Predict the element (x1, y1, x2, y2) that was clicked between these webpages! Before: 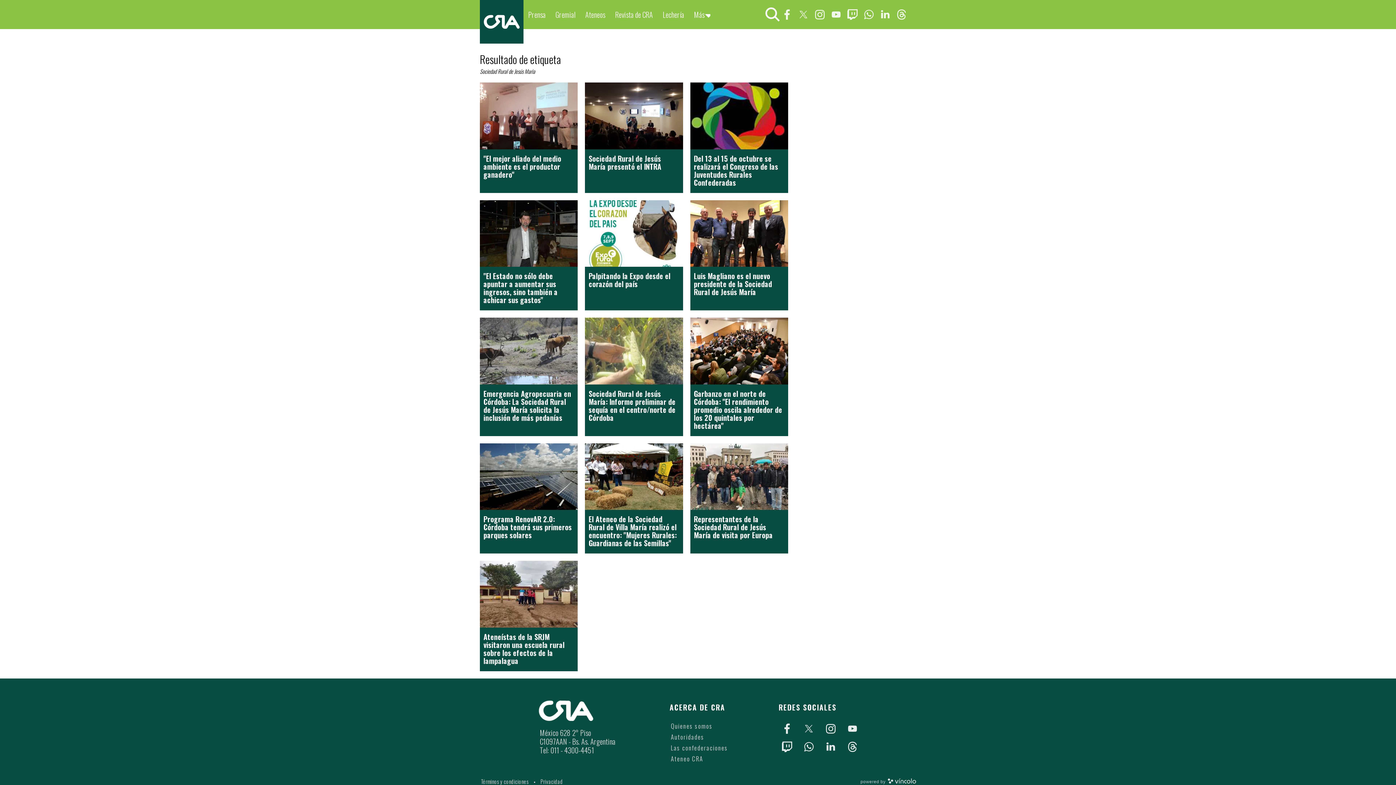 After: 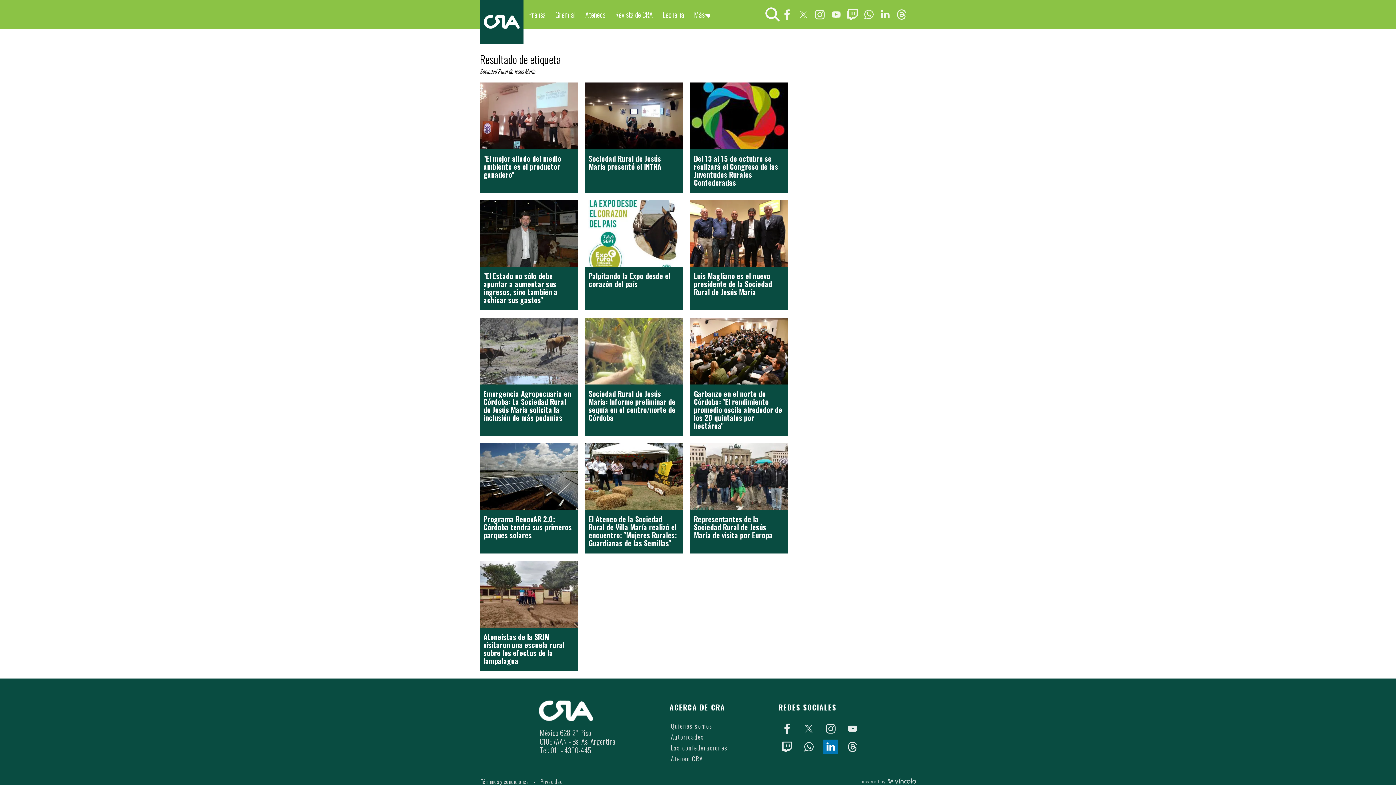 Action: bbox: (823, 740, 838, 754)